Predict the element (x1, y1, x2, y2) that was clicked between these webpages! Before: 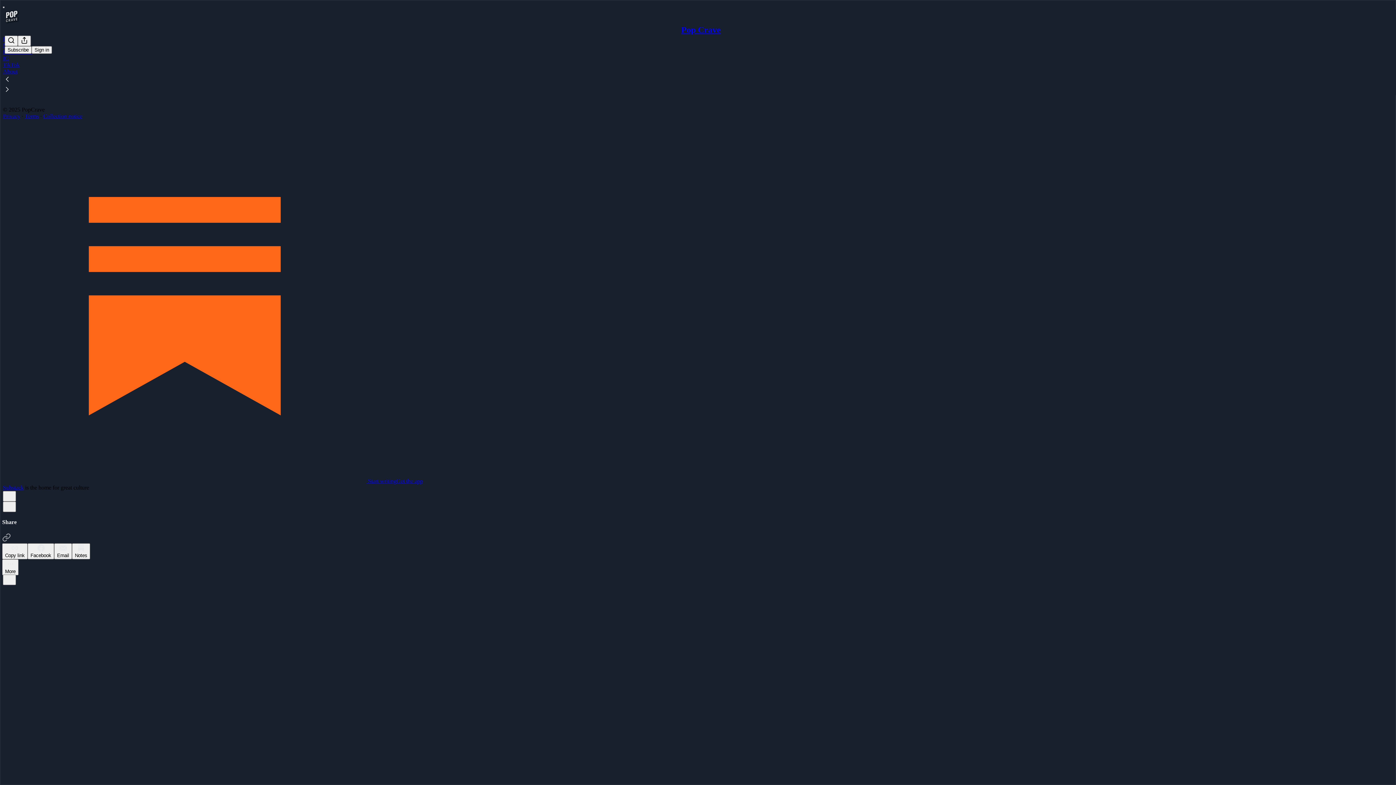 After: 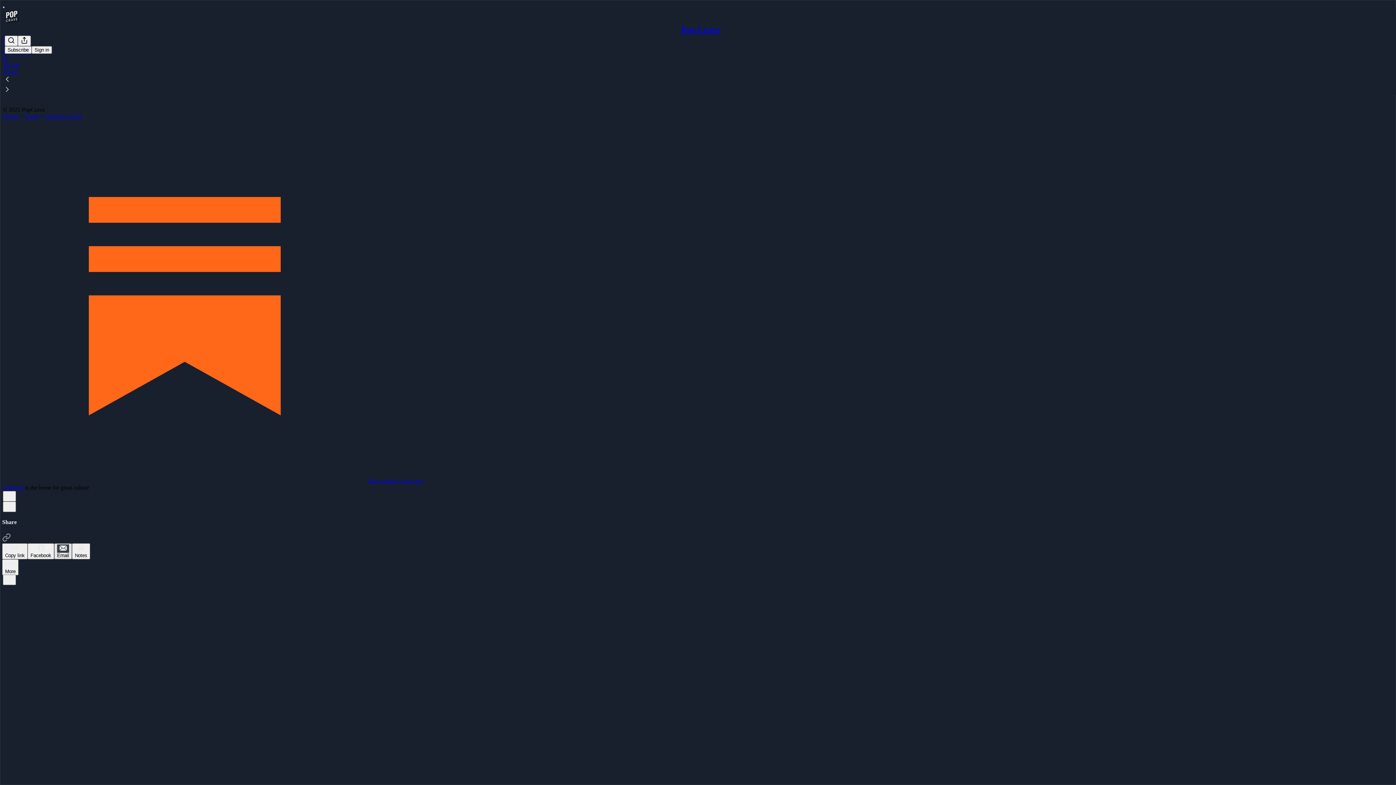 Action: bbox: (54, 543, 72, 559) label: Email